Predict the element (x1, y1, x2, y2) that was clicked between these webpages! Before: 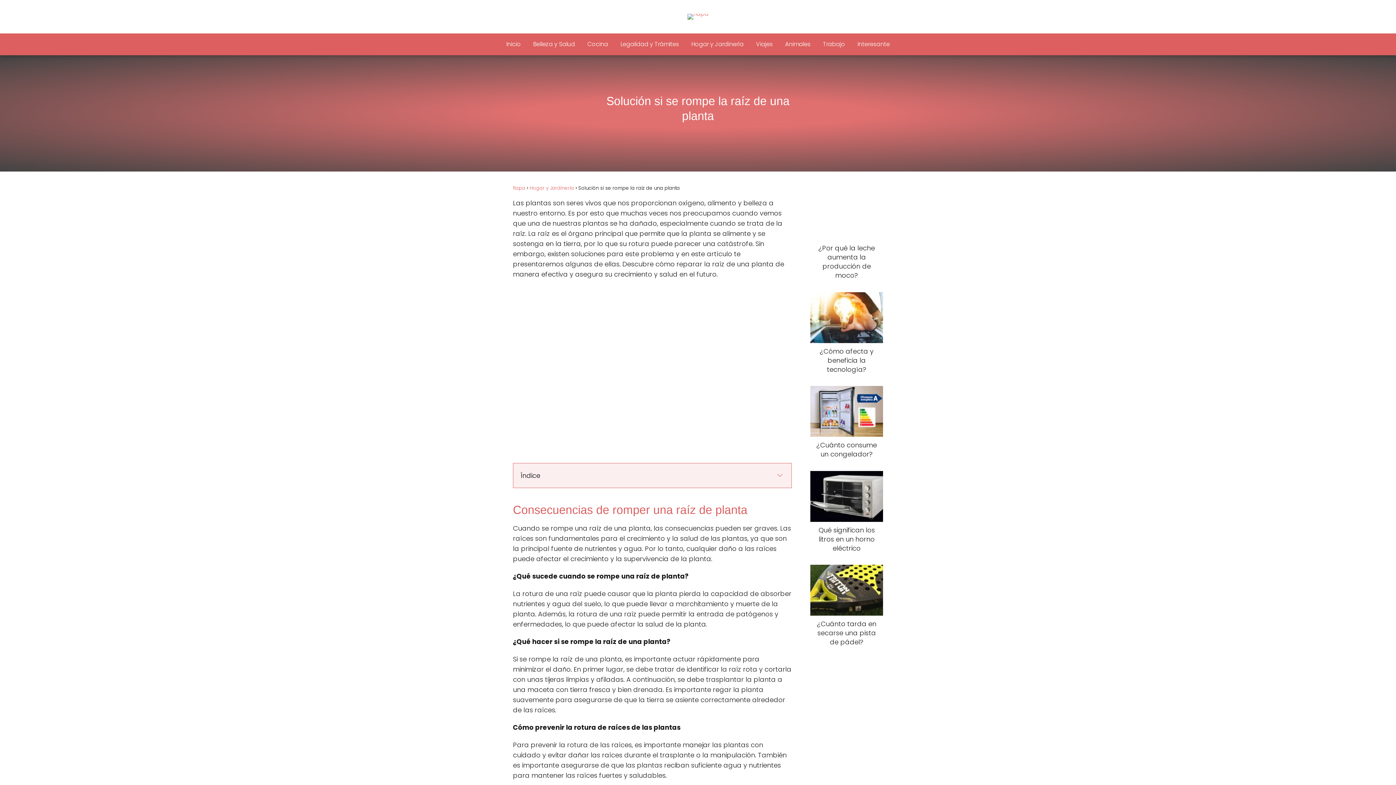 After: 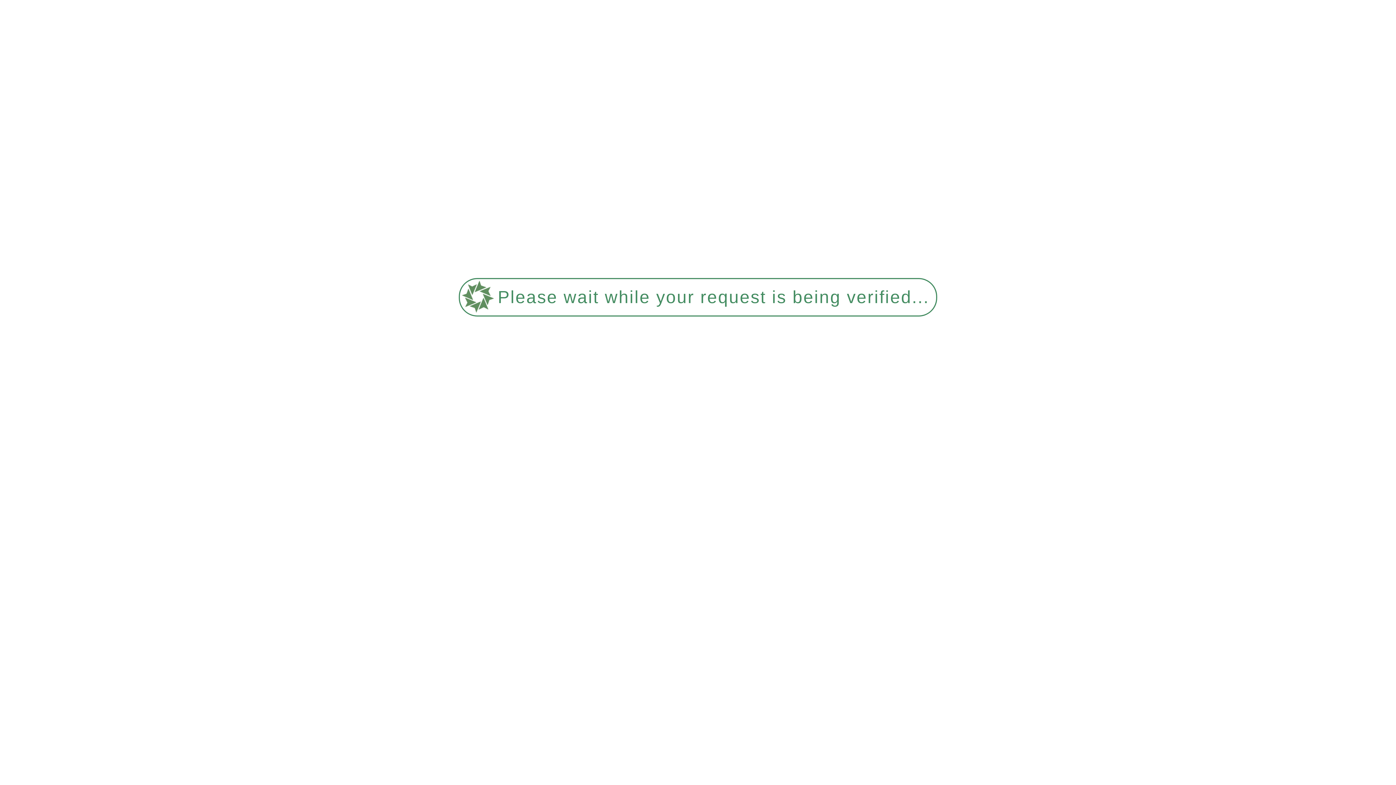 Action: bbox: (587, 40, 608, 48) label: Cocina